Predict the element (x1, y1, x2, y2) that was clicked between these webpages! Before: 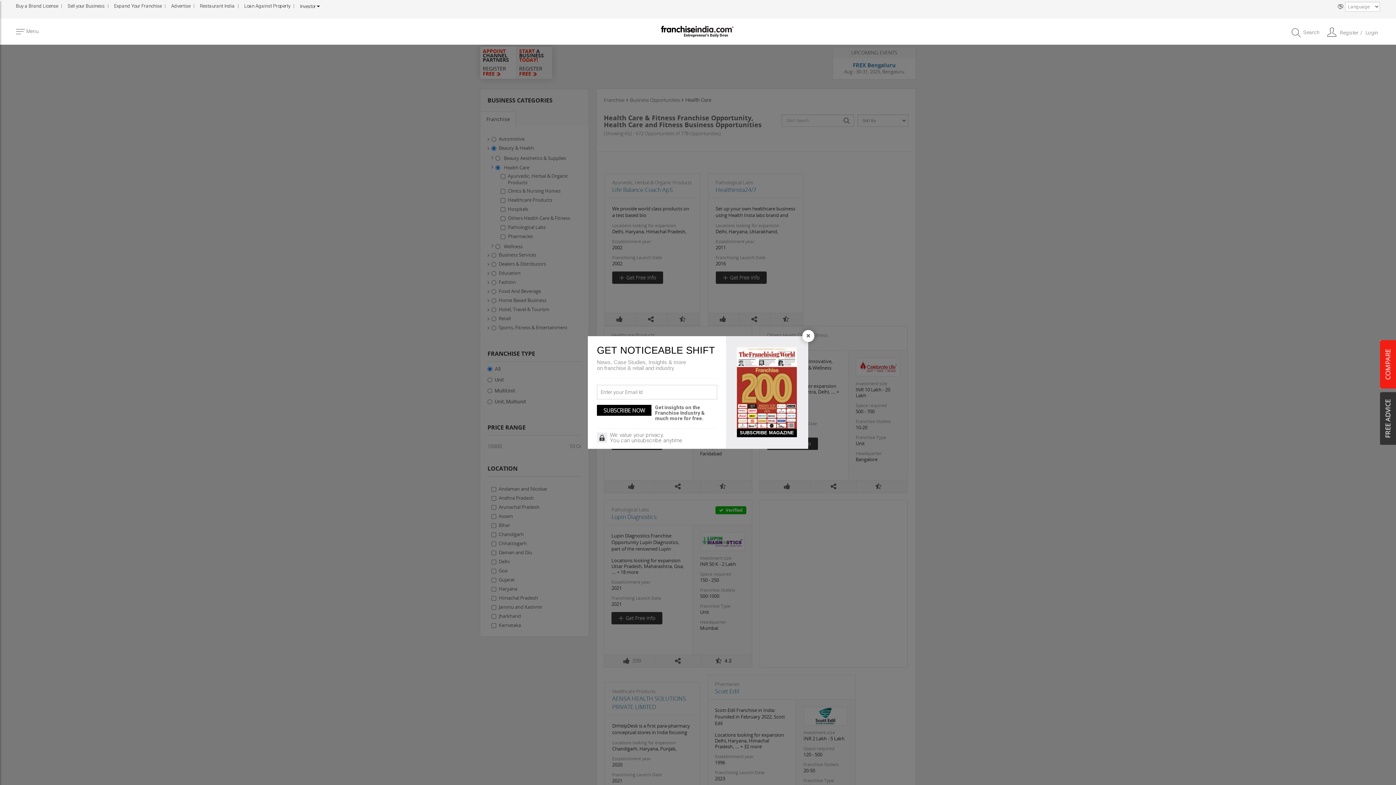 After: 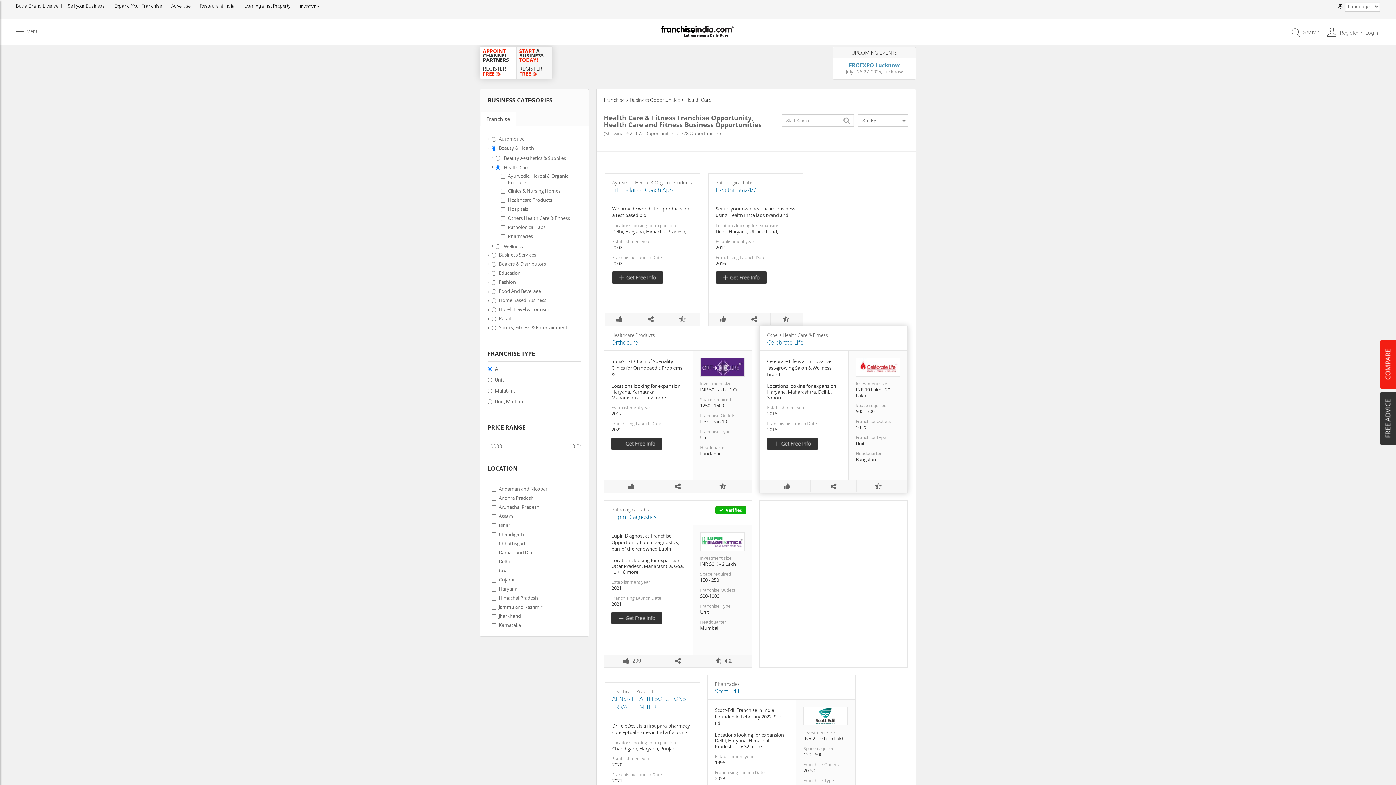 Action: bbox: (802, 330, 814, 342) label: Close